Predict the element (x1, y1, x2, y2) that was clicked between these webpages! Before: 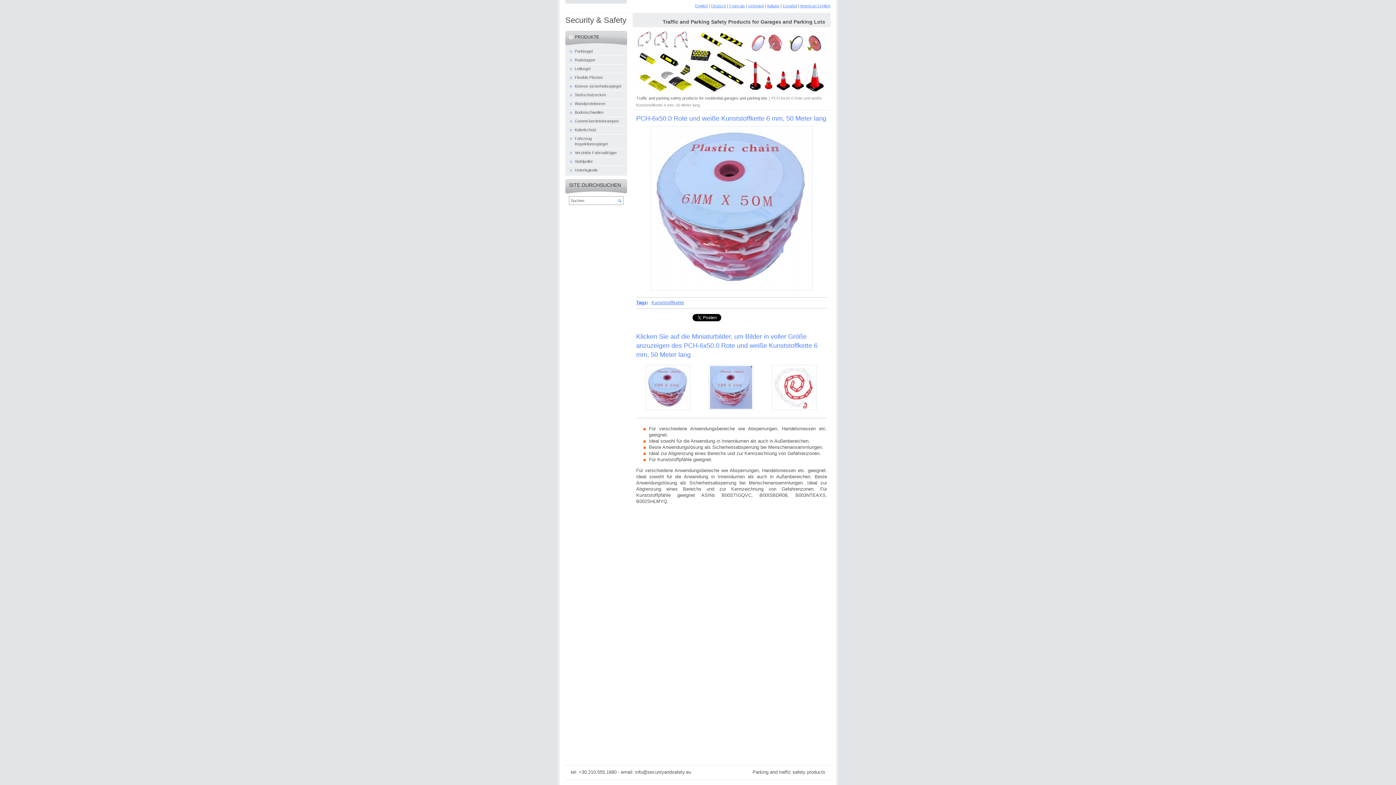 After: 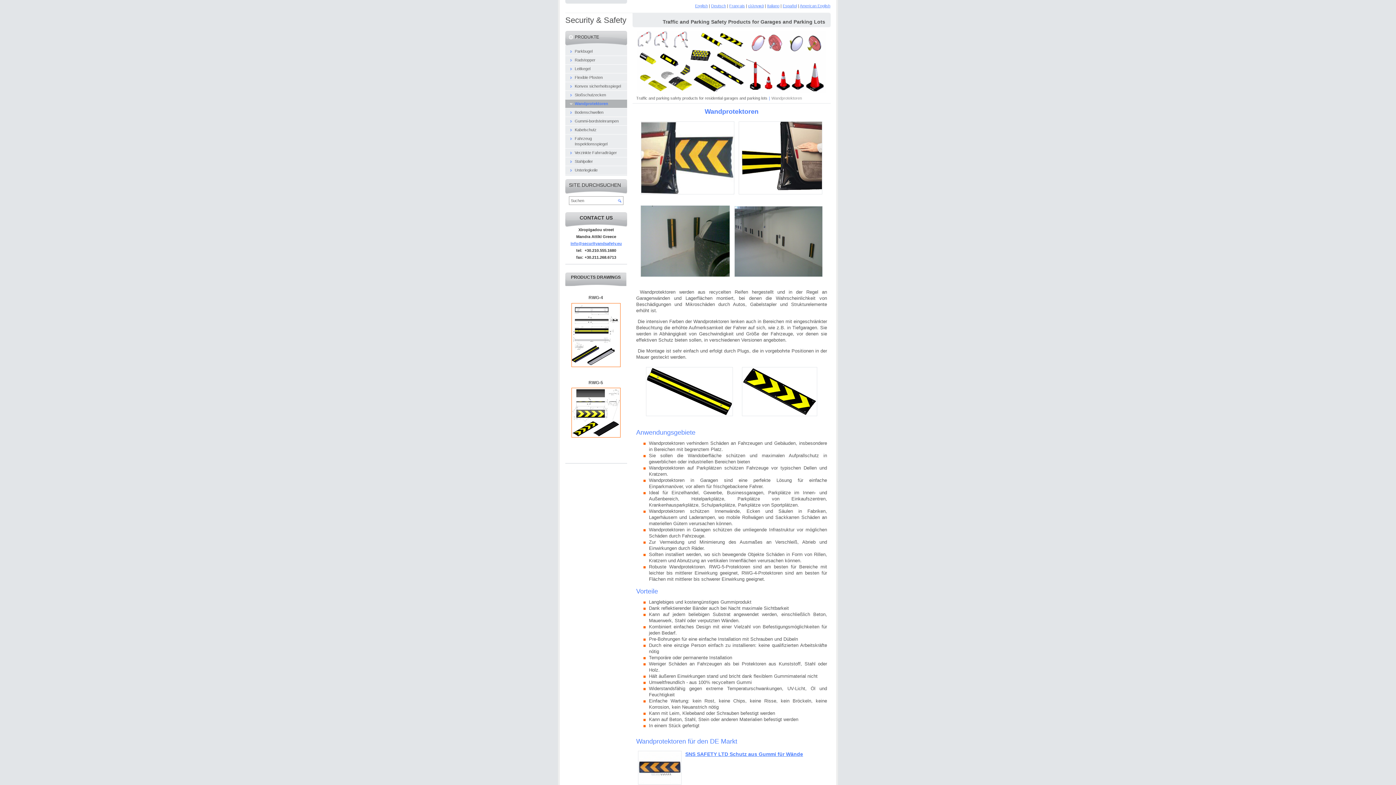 Action: label: Wandprotektoren bbox: (565, 99, 627, 108)